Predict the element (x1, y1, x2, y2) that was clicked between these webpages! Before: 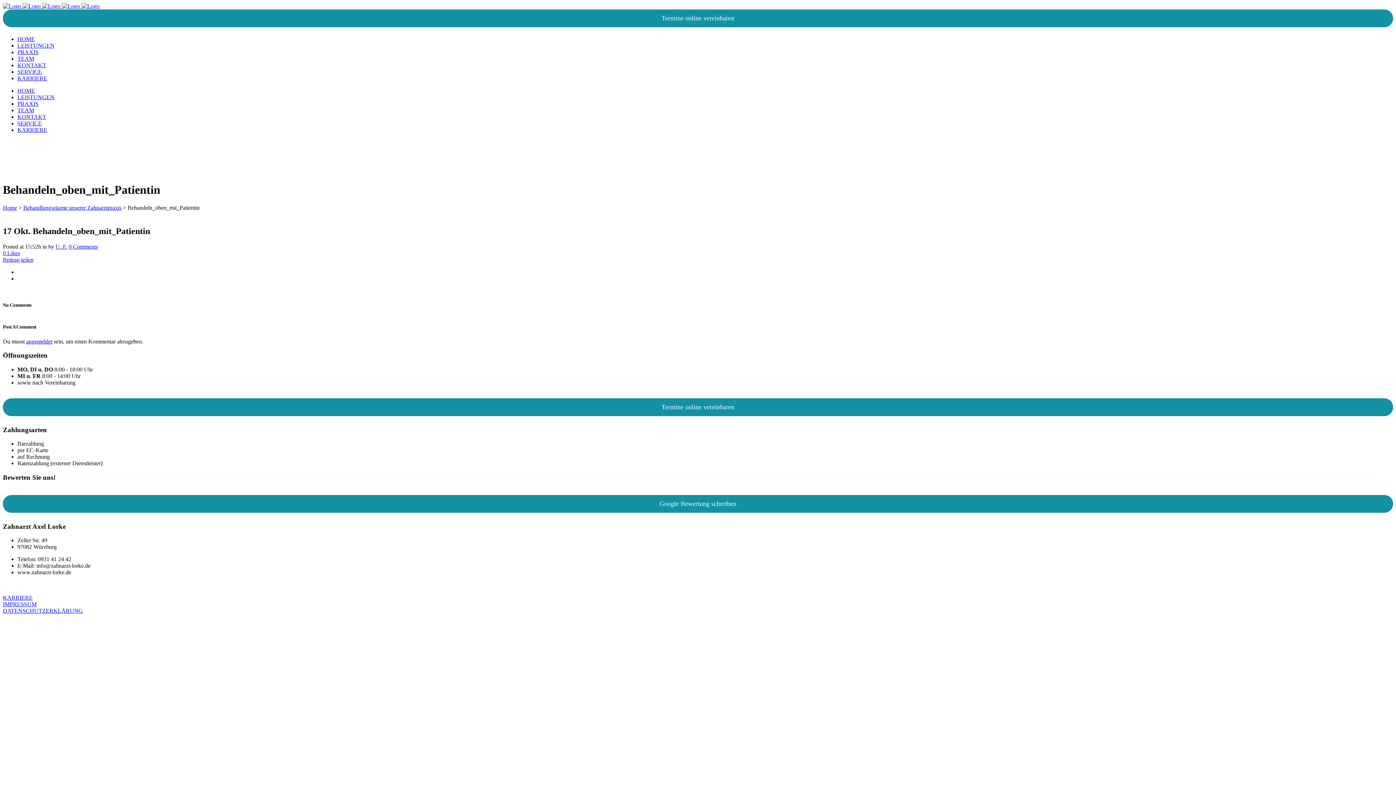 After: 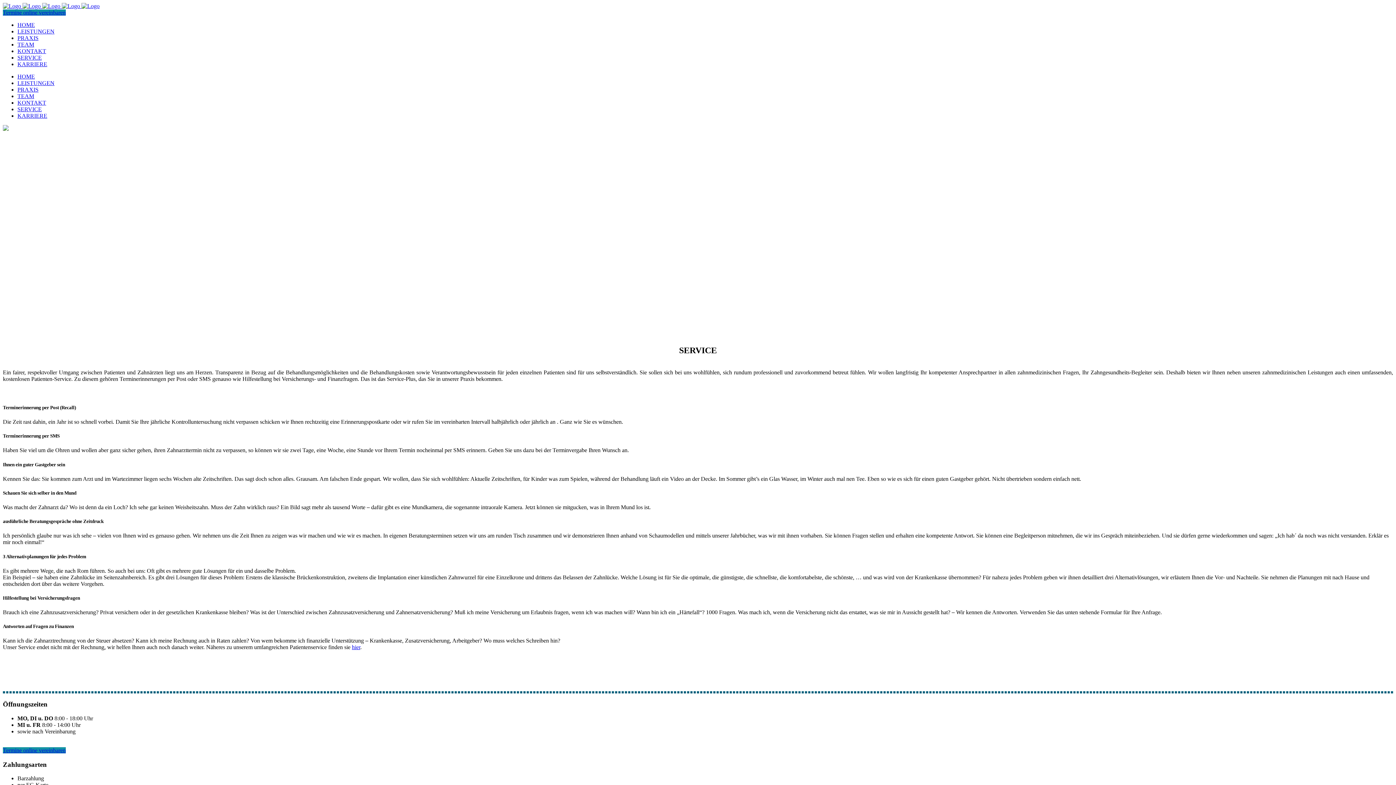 Action: bbox: (17, 68, 41, 74) label: SERVICE